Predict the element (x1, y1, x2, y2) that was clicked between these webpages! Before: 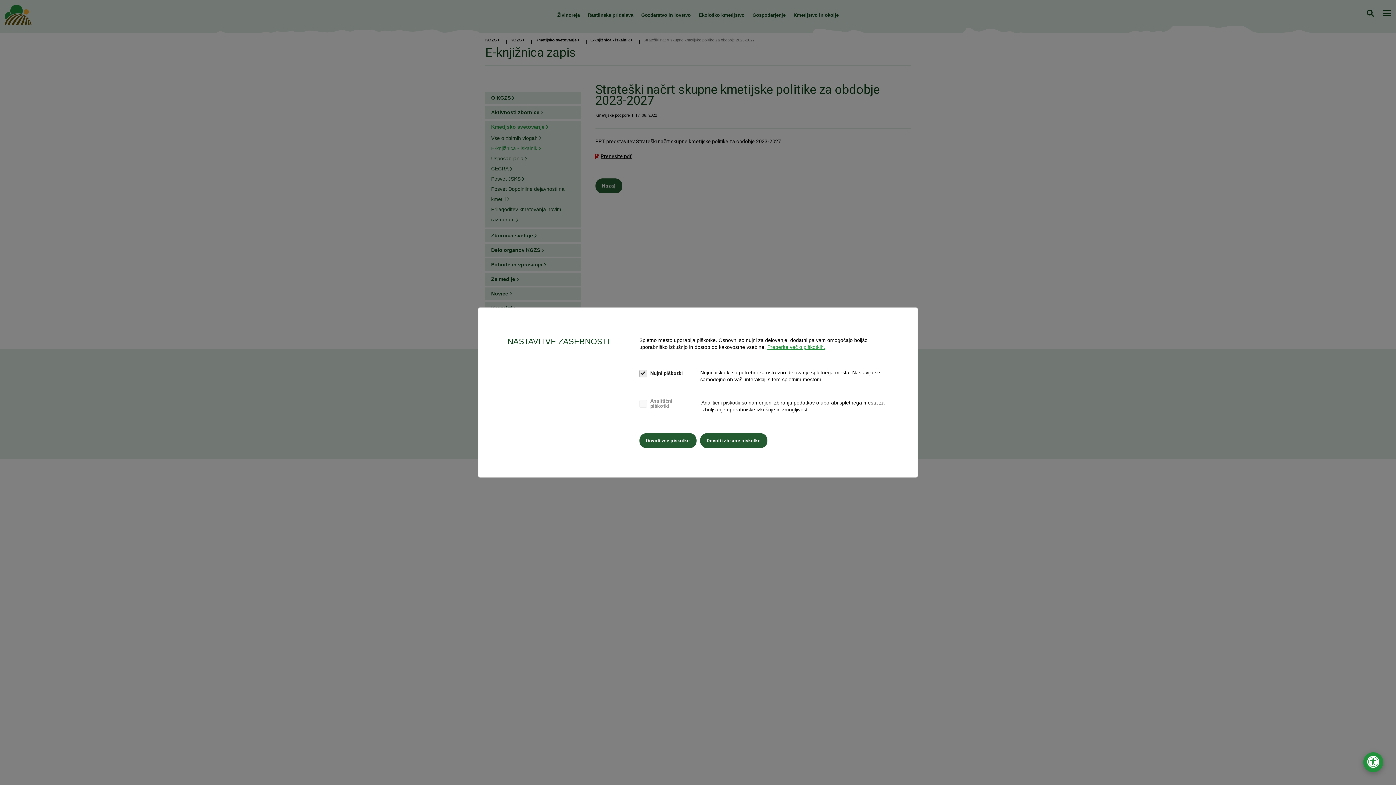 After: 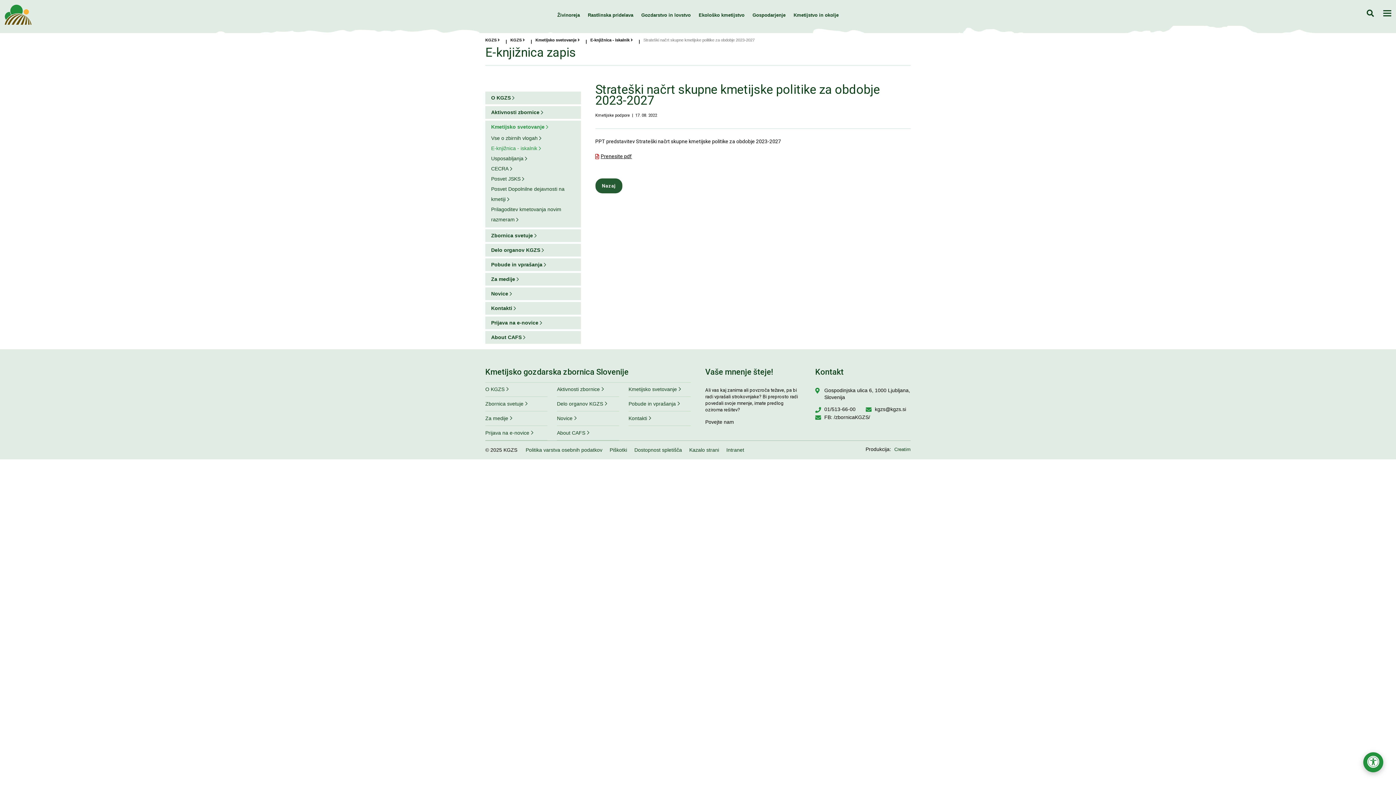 Action: label: Dovoli vse piškotke bbox: (639, 433, 696, 448)